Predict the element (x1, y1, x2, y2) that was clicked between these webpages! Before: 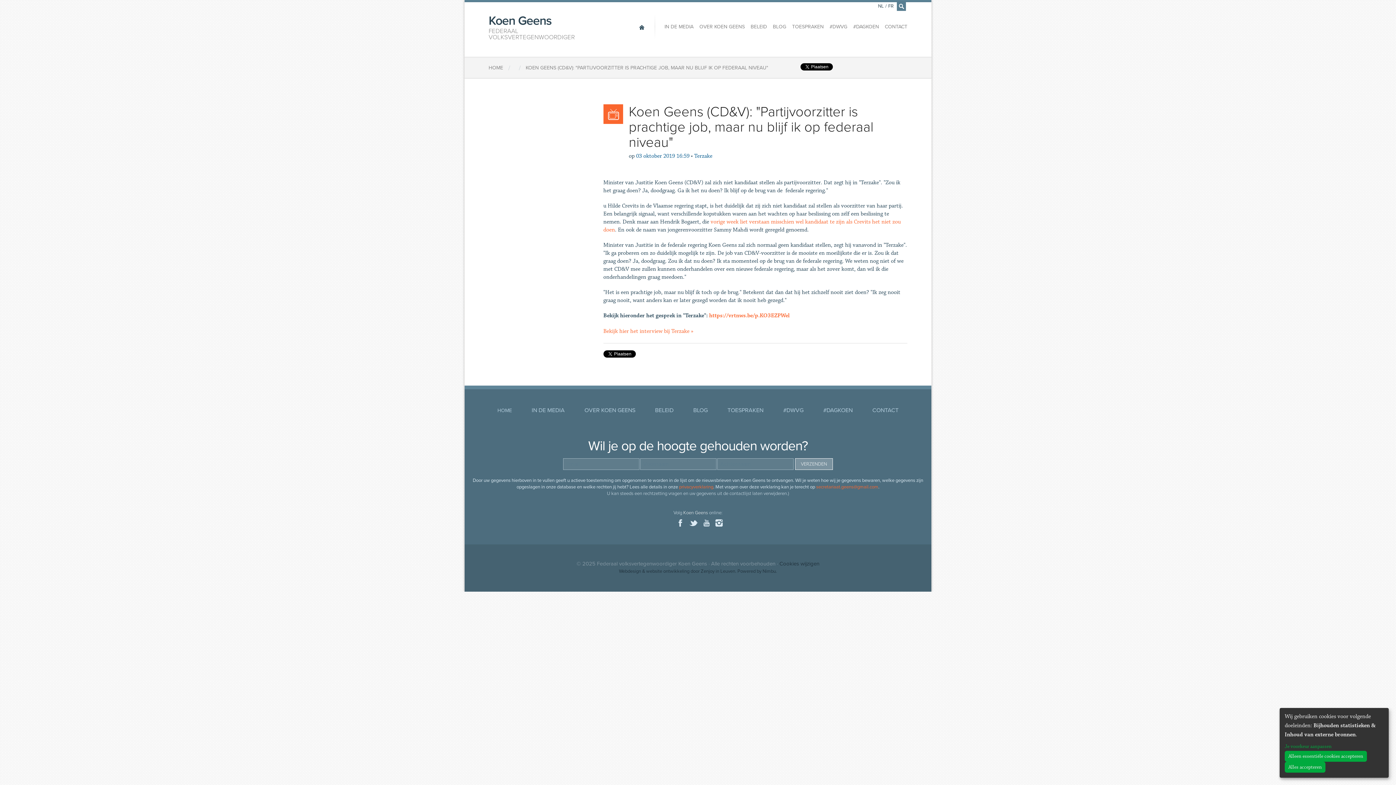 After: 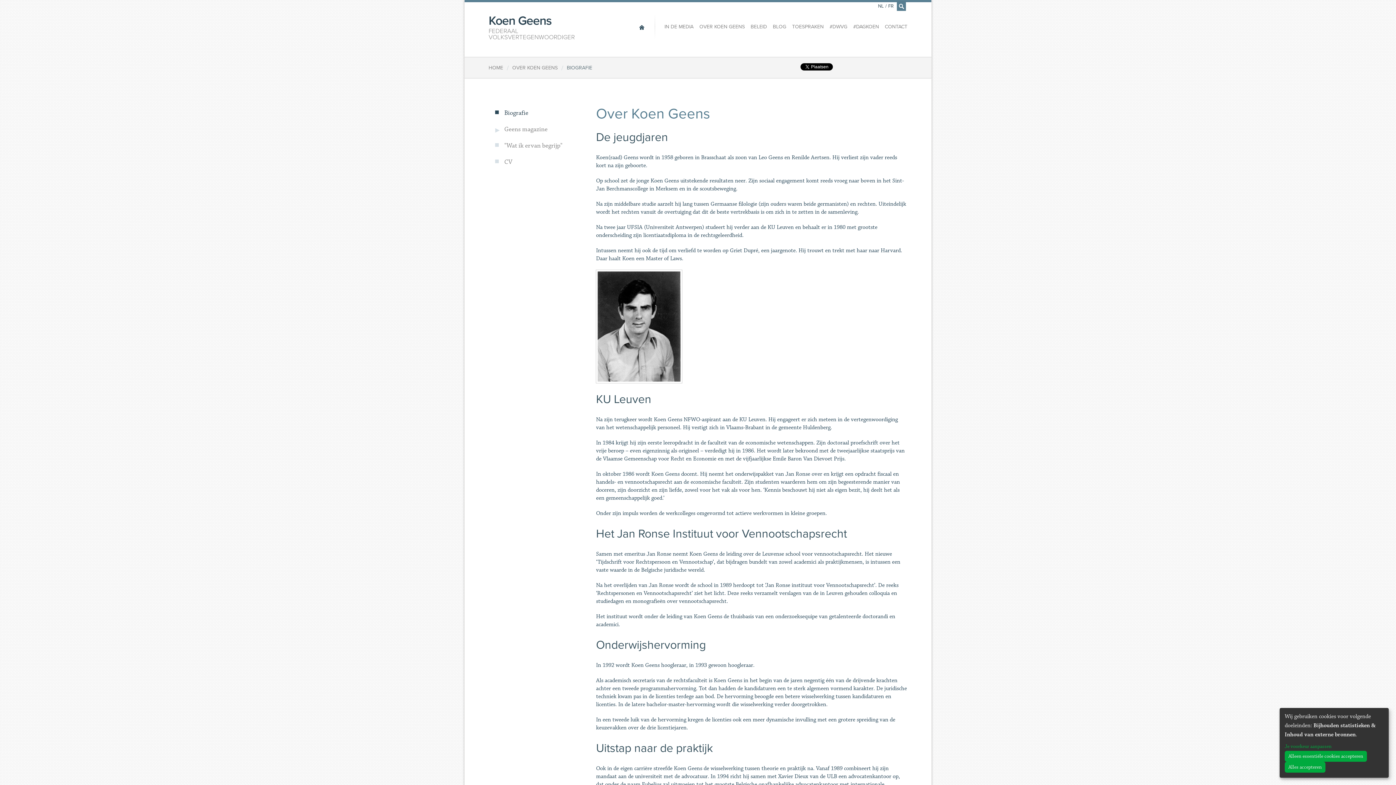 Action: label: OVER KOEN GEENS bbox: (584, 406, 635, 414)